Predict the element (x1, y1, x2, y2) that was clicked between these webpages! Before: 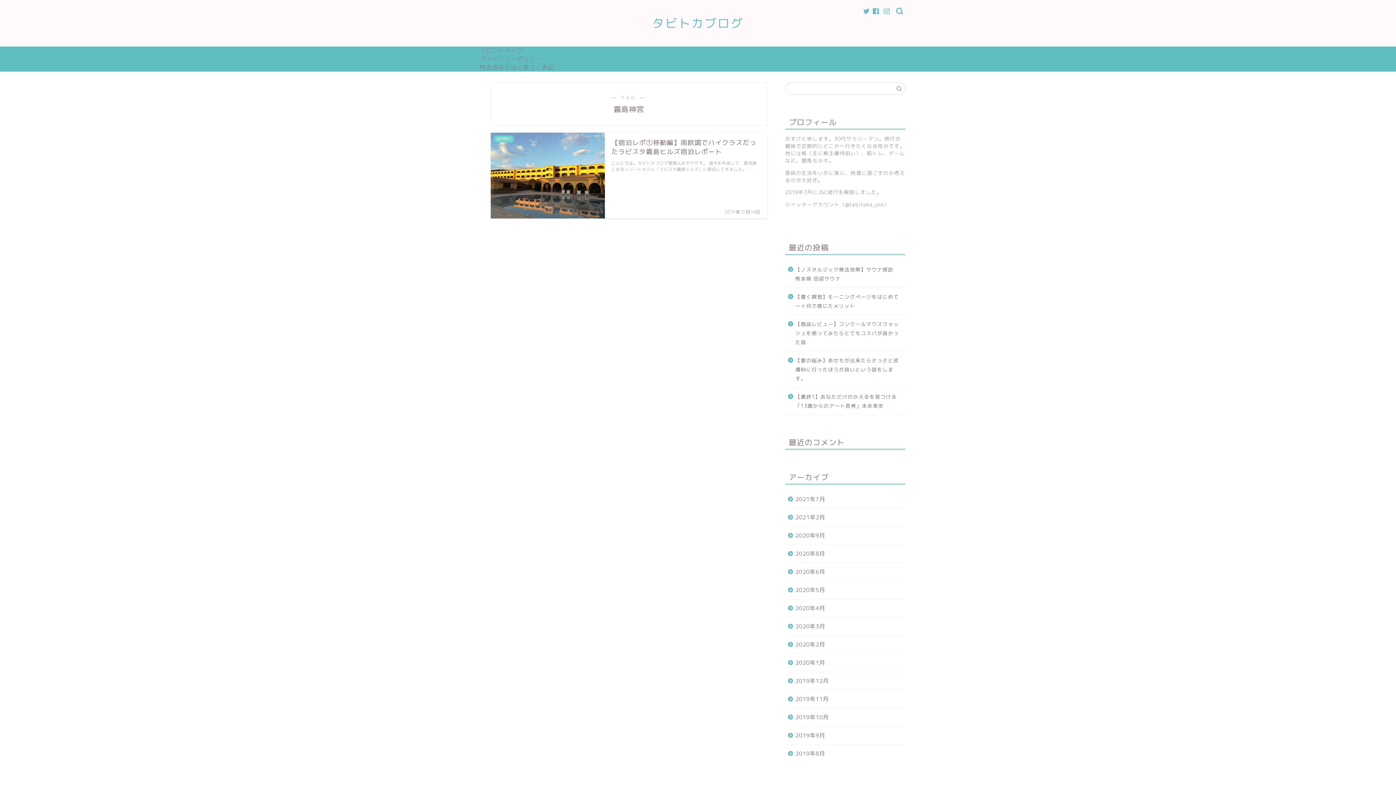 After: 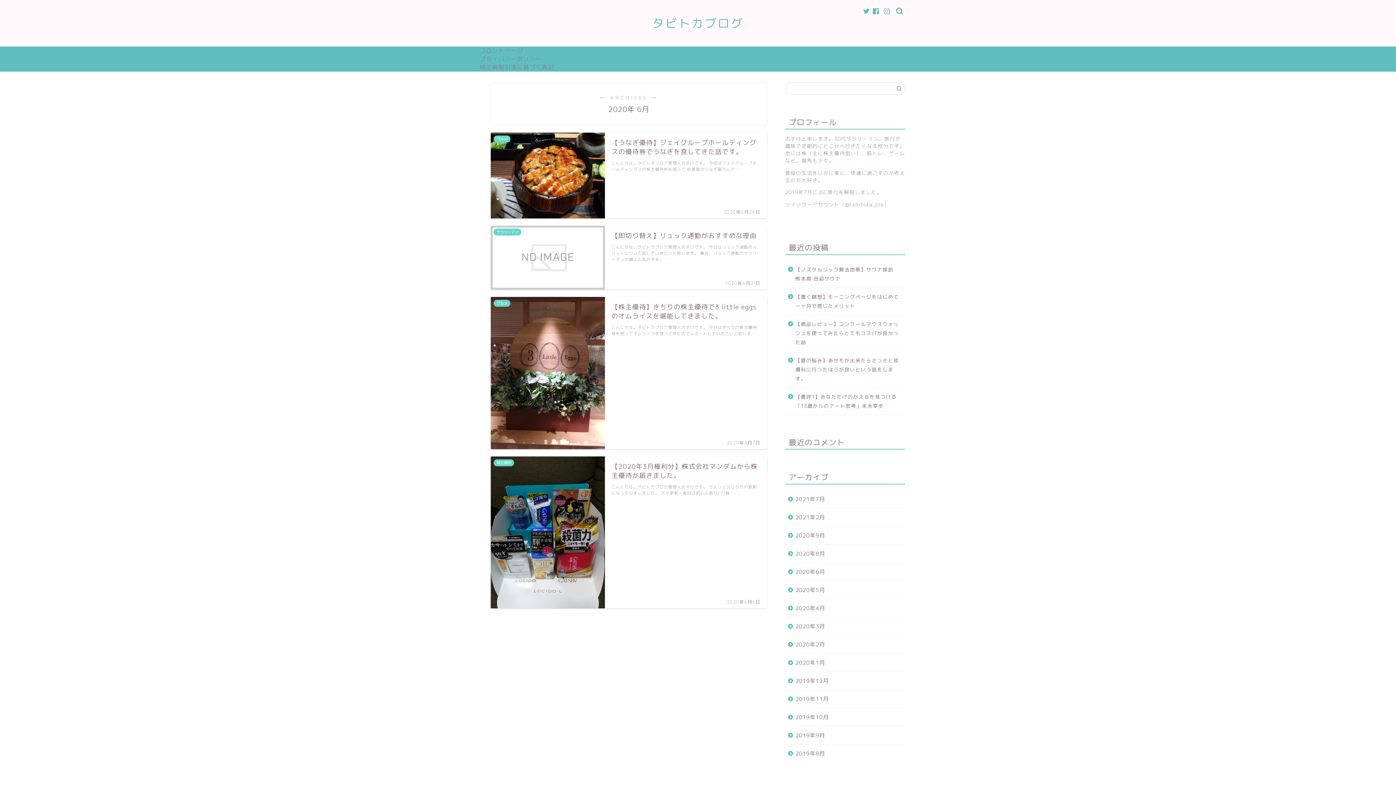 Action: label: 2020年6月 bbox: (785, 563, 904, 581)